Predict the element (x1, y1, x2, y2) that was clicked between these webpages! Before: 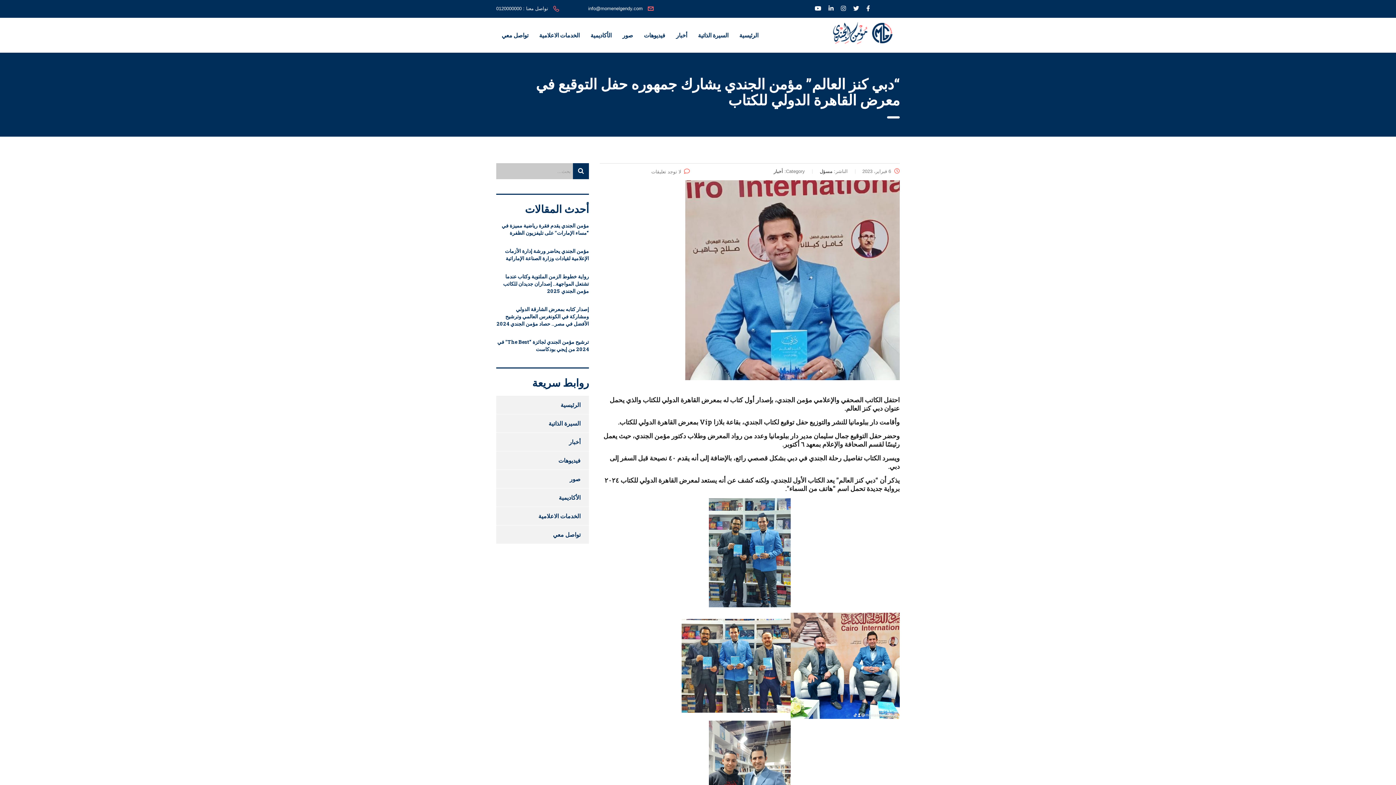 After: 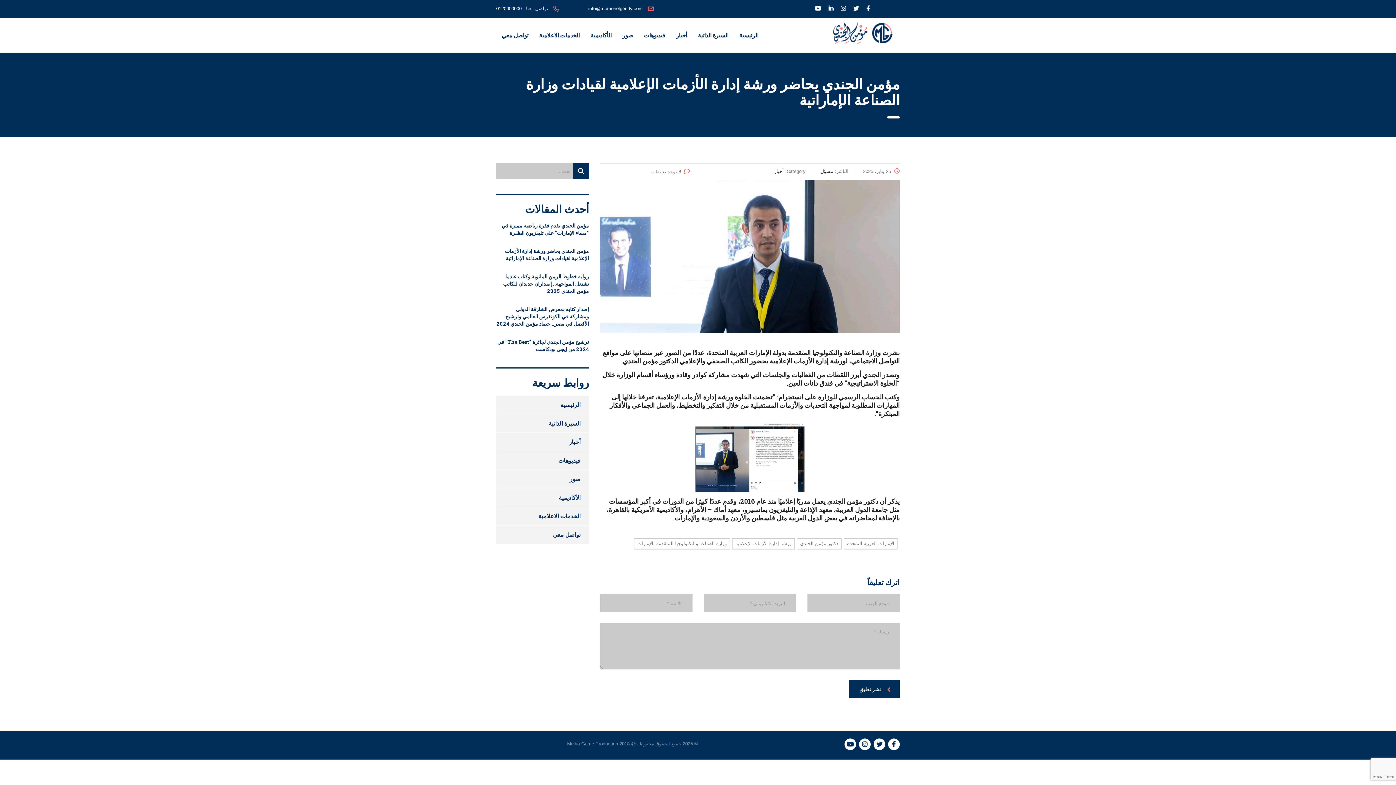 Action: bbox: (496, 247, 589, 262) label: مؤمن الجندي يحاضر ورشة إدارة الأزمات الإعلامية لقيادات وزارة الصناعة الإماراتية